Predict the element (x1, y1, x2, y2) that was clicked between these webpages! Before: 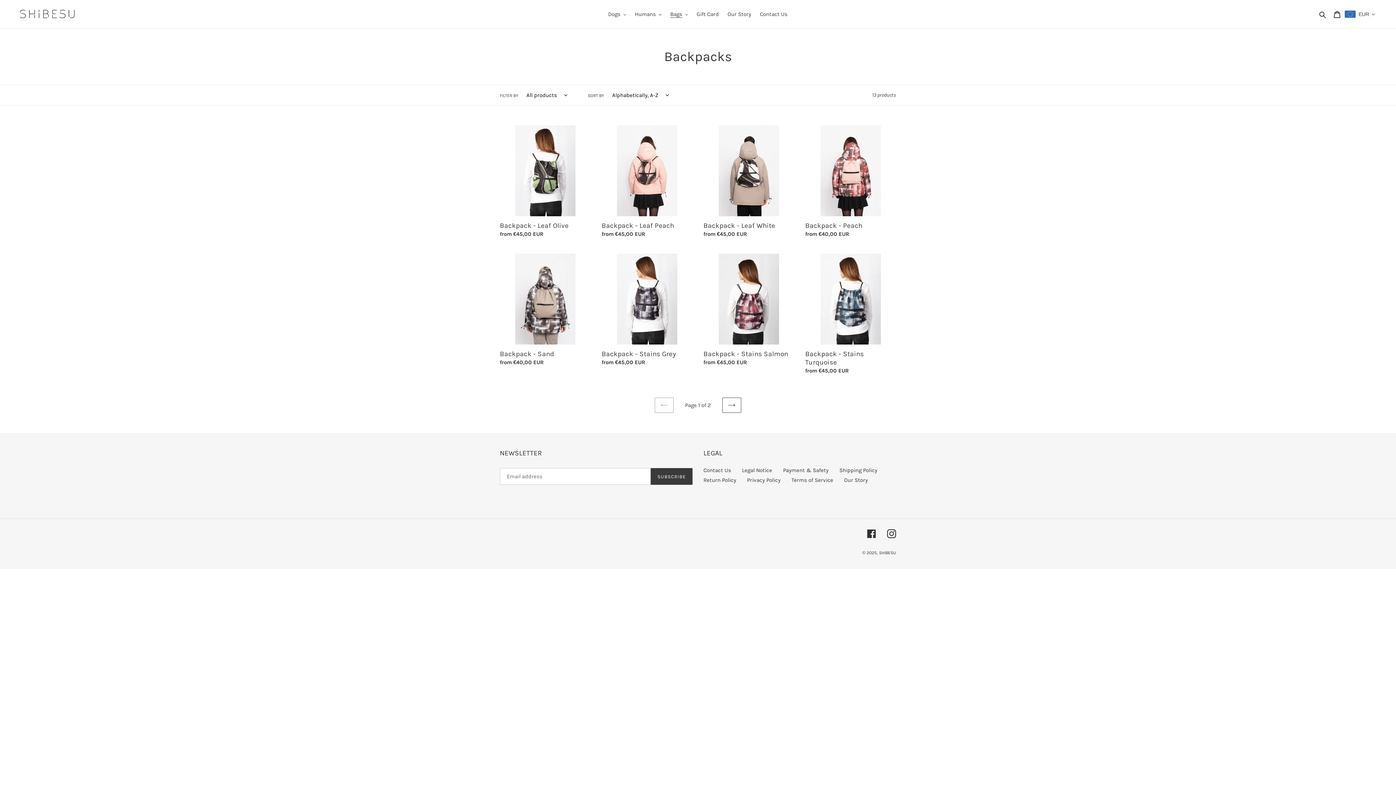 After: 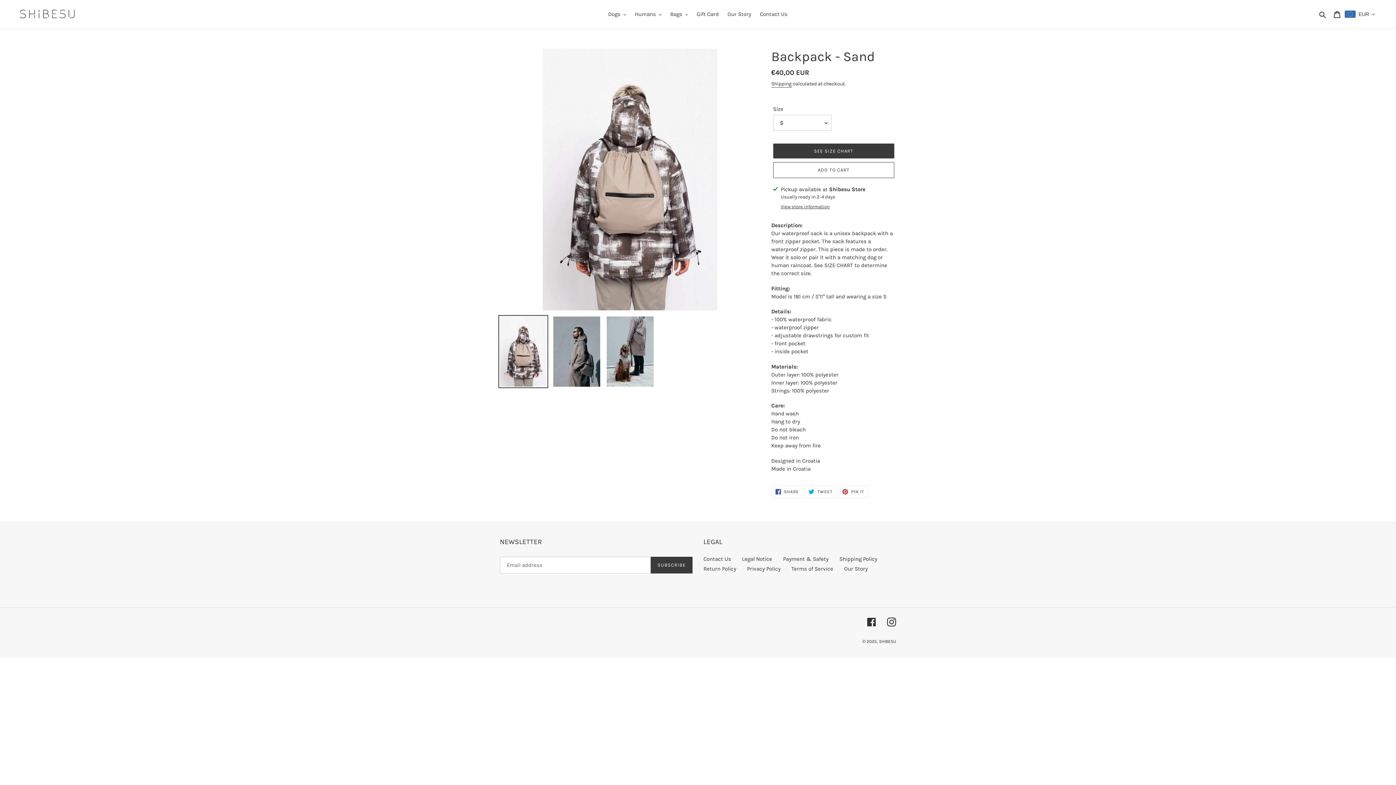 Action: bbox: (500, 253, 590, 369) label: Backpack - Sand